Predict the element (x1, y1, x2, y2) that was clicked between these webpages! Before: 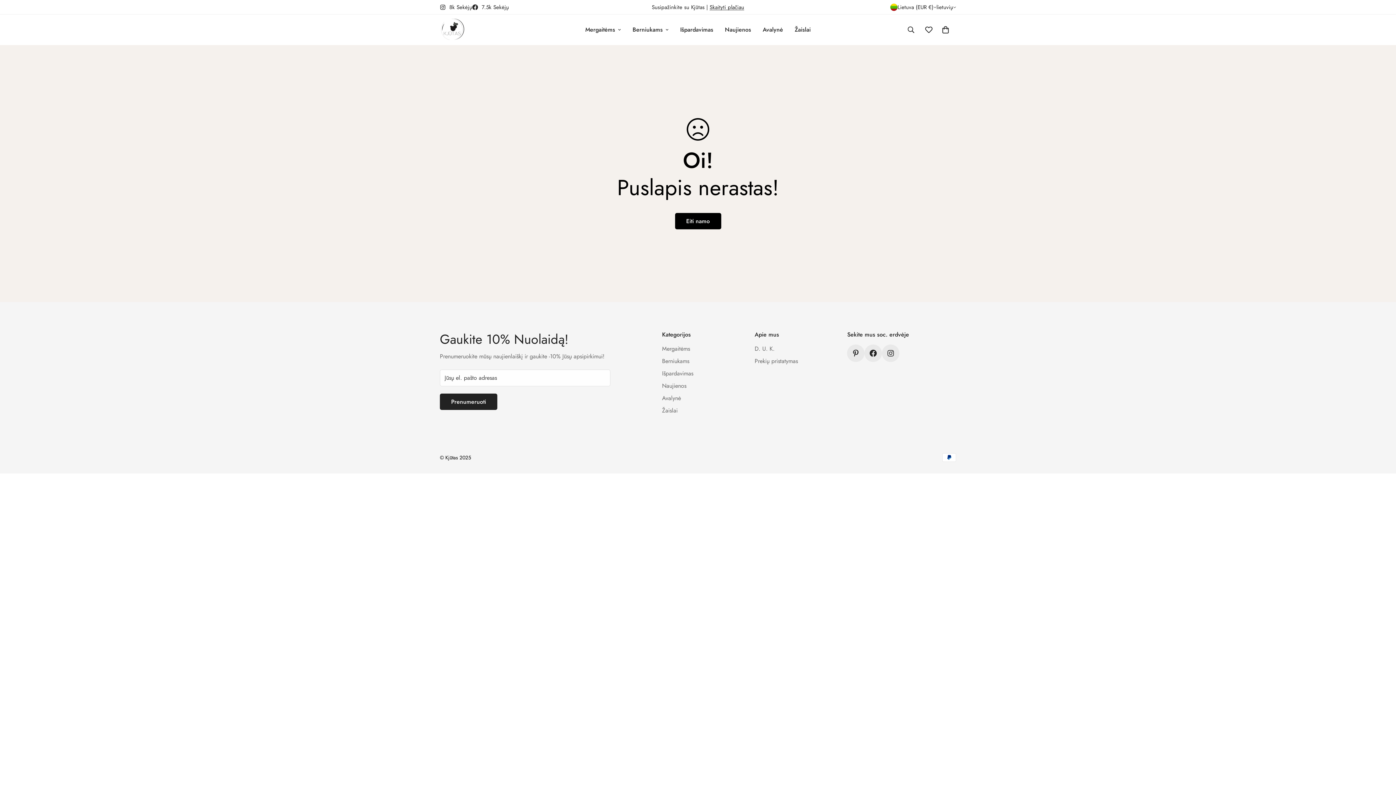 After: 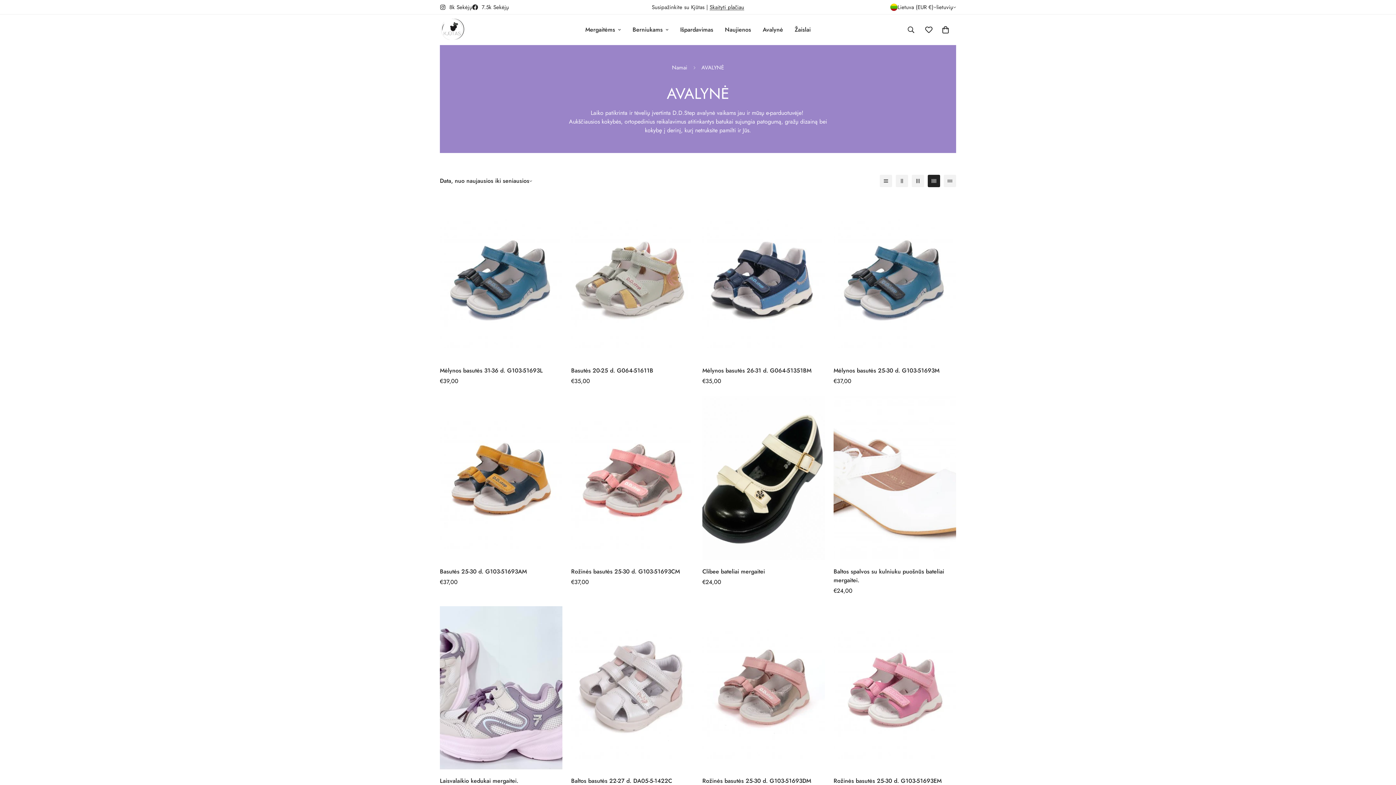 Action: label: Avalynė bbox: (757, 18, 789, 41)